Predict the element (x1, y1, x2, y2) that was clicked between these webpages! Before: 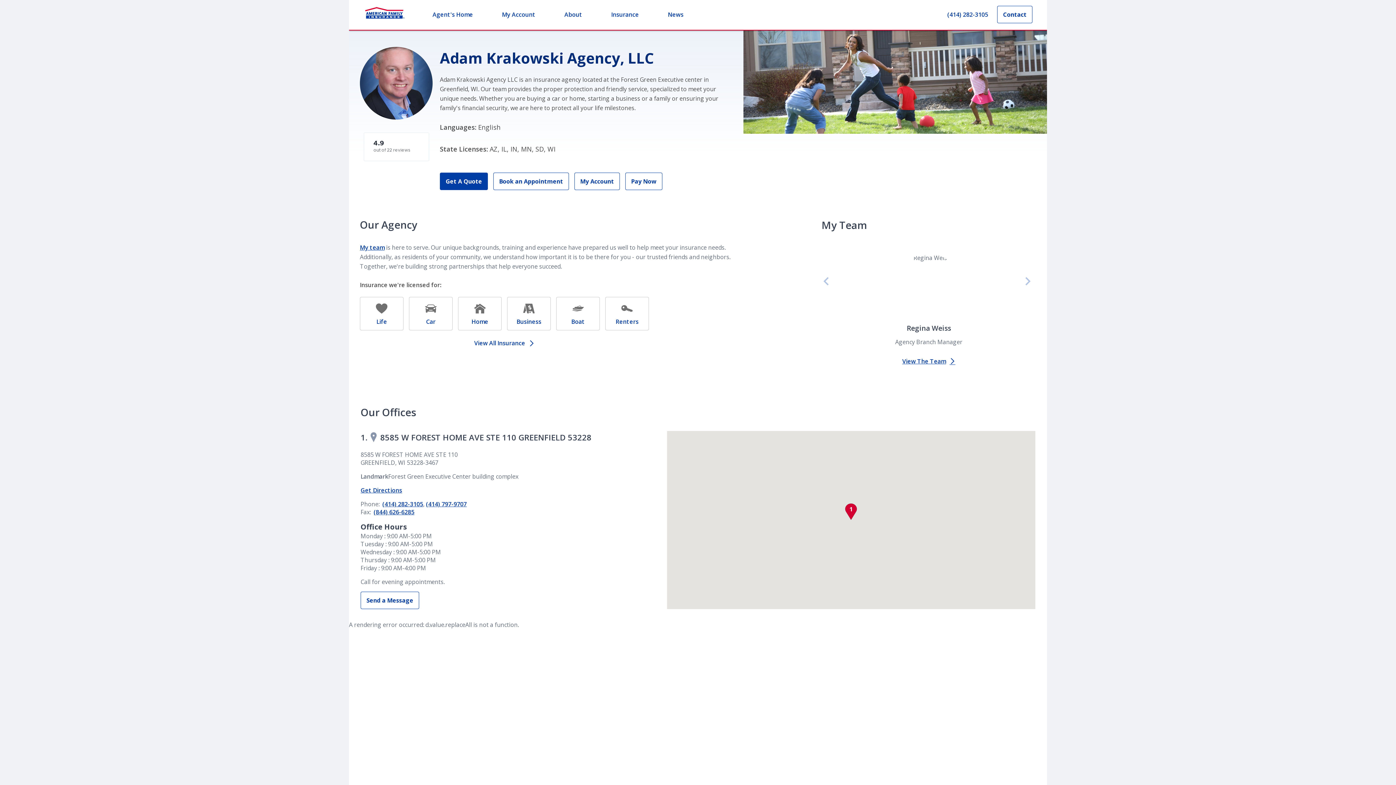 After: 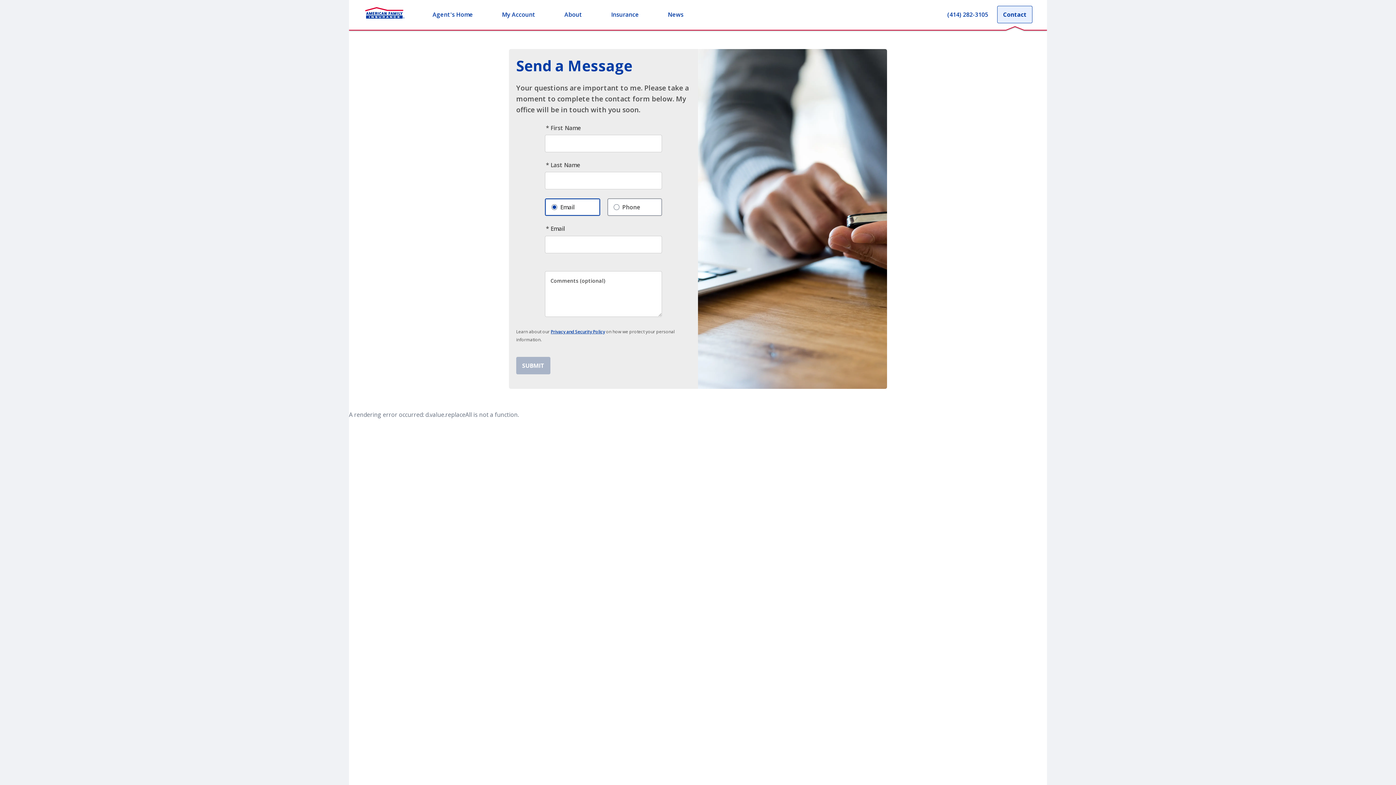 Action: label: Contact bbox: (997, 5, 1032, 23)